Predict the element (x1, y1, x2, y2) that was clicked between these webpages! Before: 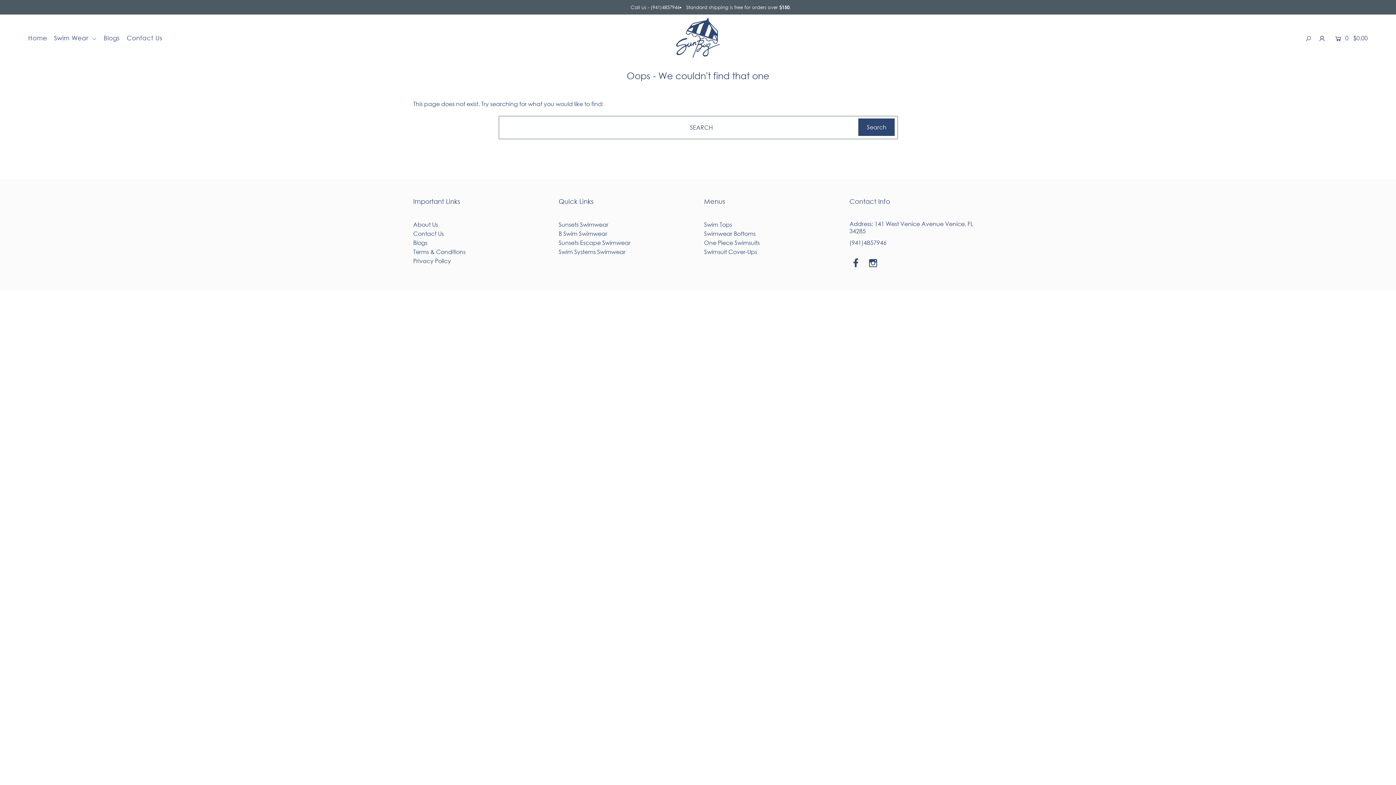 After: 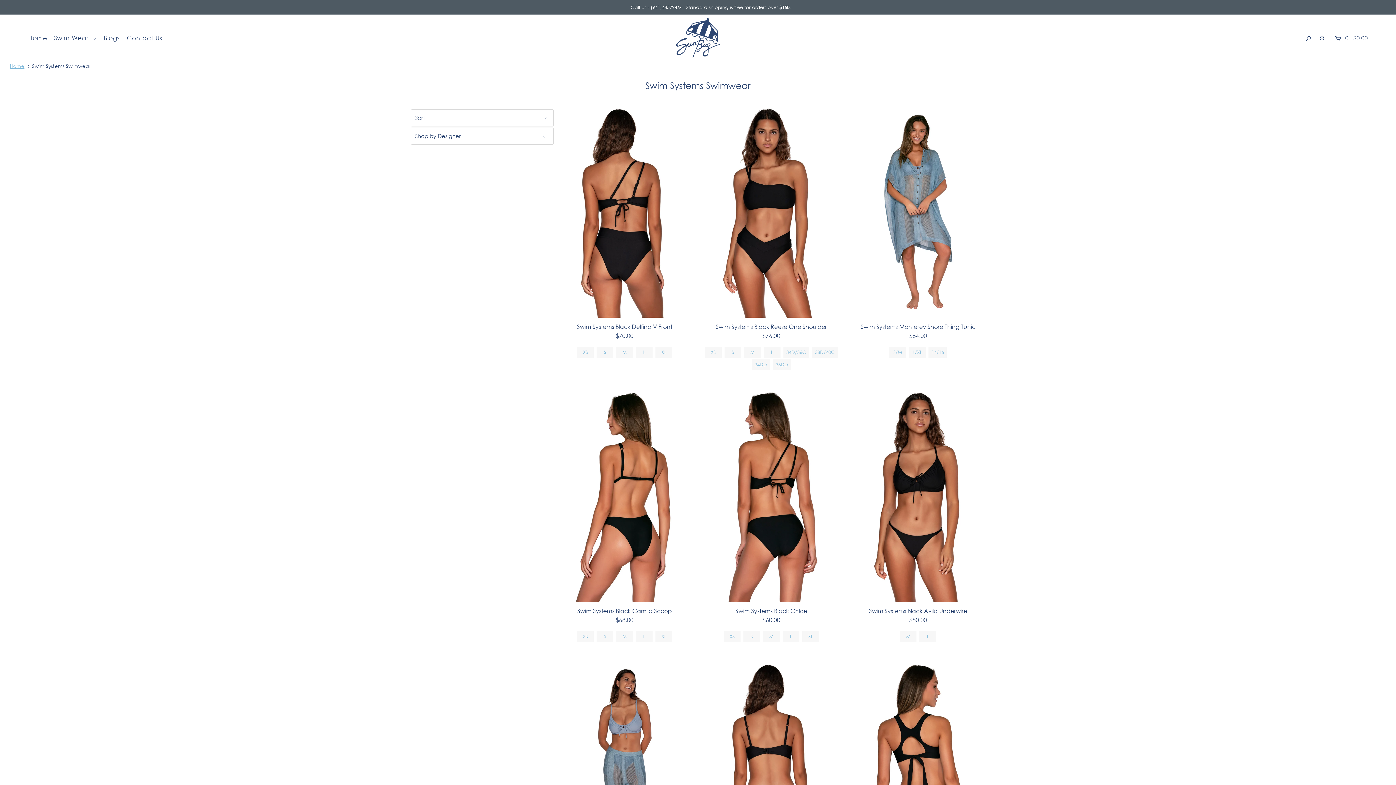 Action: bbox: (558, 248, 625, 255) label: Swim Systems Swimwear